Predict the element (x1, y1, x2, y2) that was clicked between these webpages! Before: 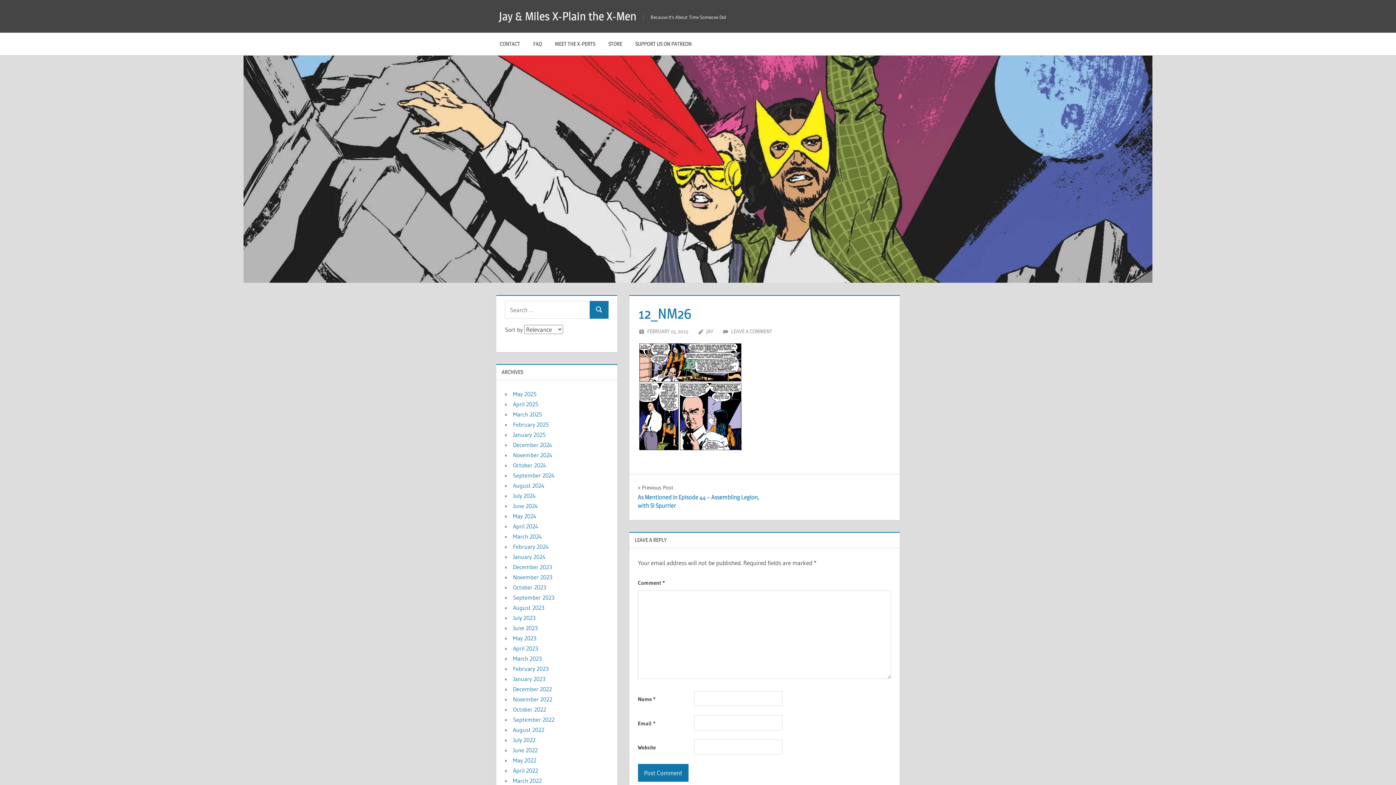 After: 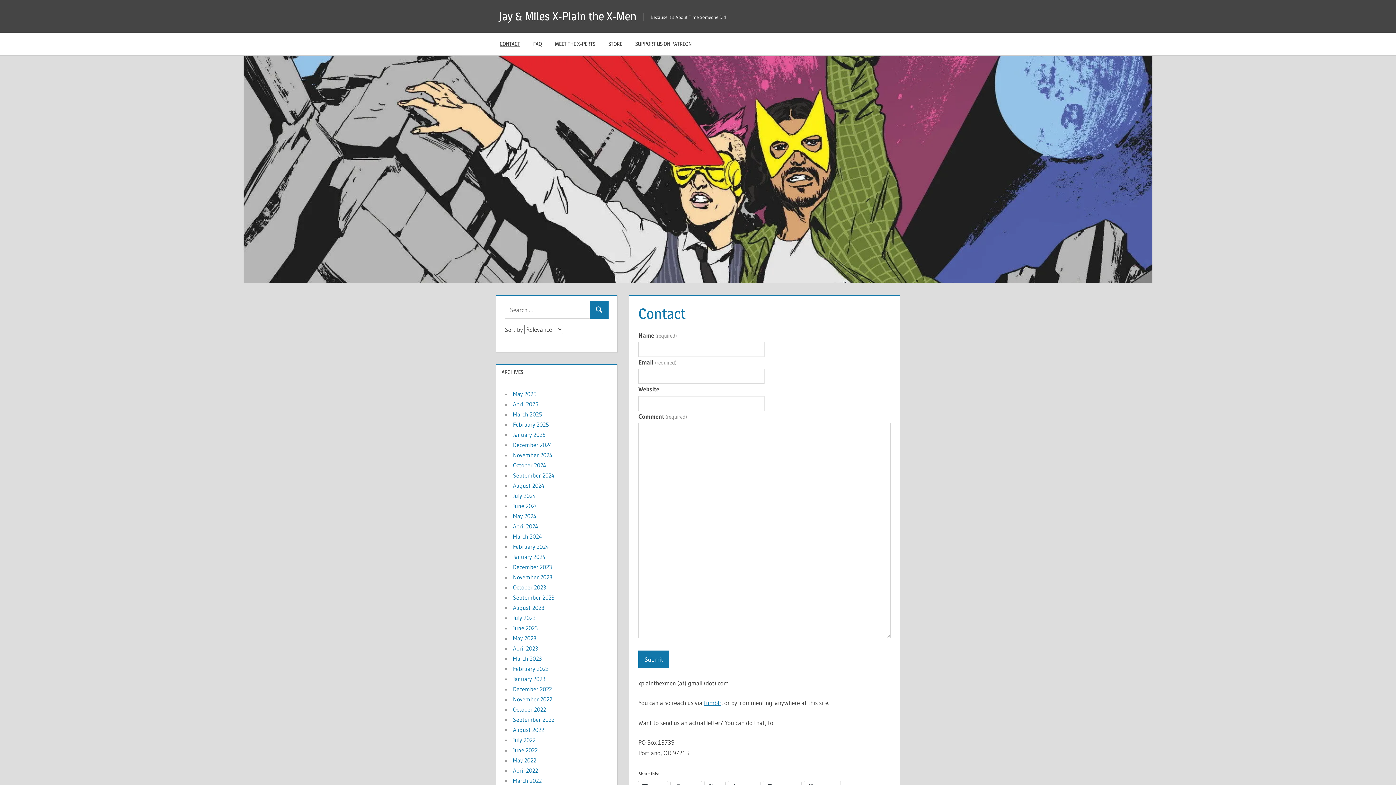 Action: bbox: (493, 32, 526, 55) label: CONTACT